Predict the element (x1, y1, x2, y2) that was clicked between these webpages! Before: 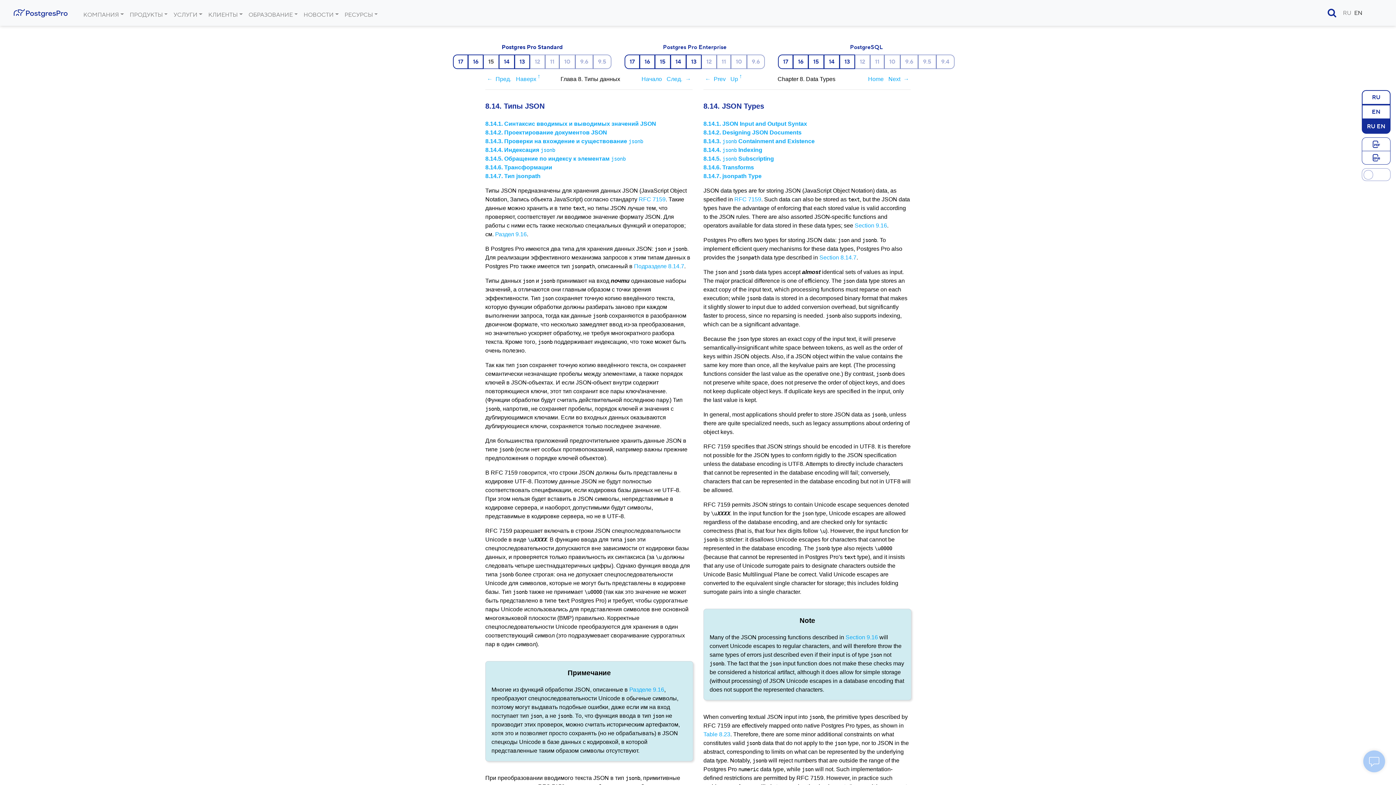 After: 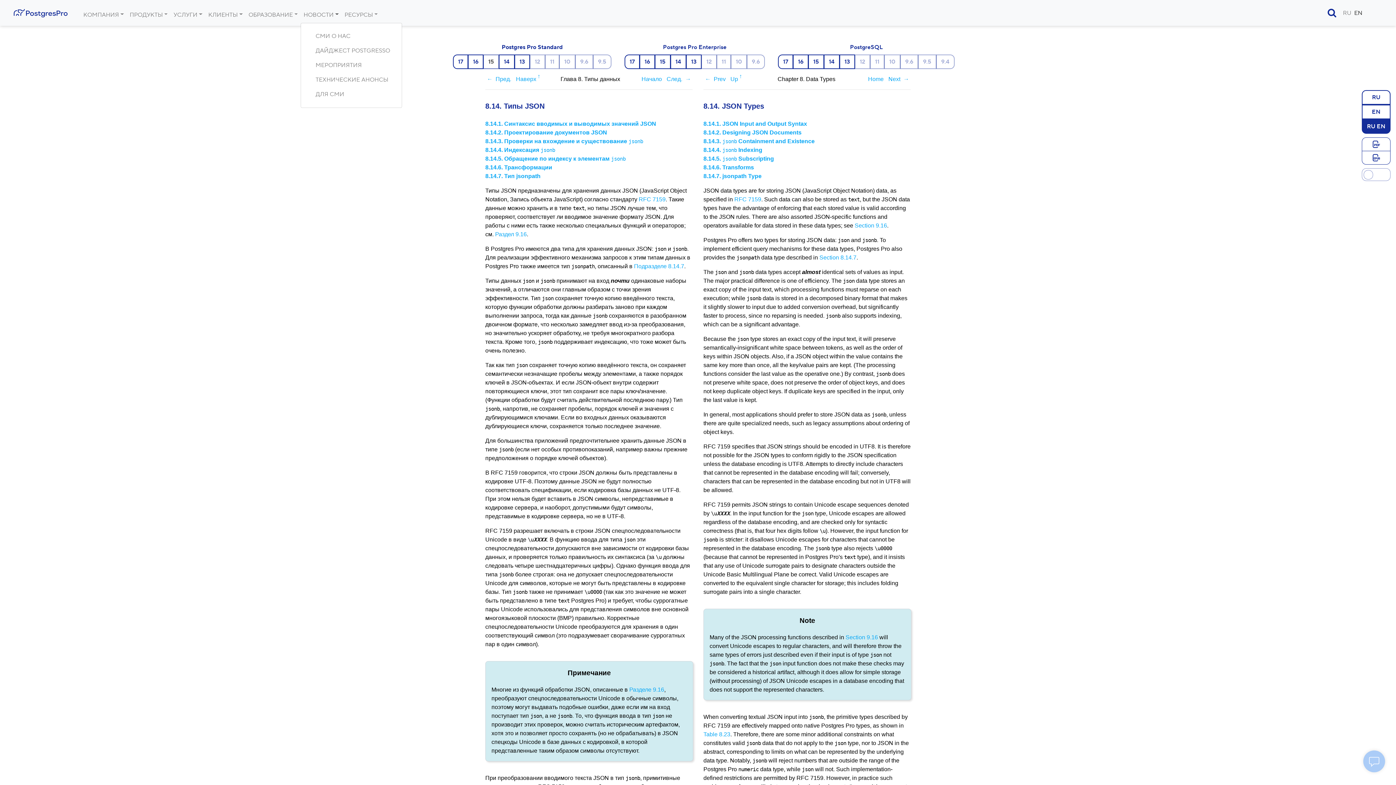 Action: bbox: (335, 7, 341, 22)